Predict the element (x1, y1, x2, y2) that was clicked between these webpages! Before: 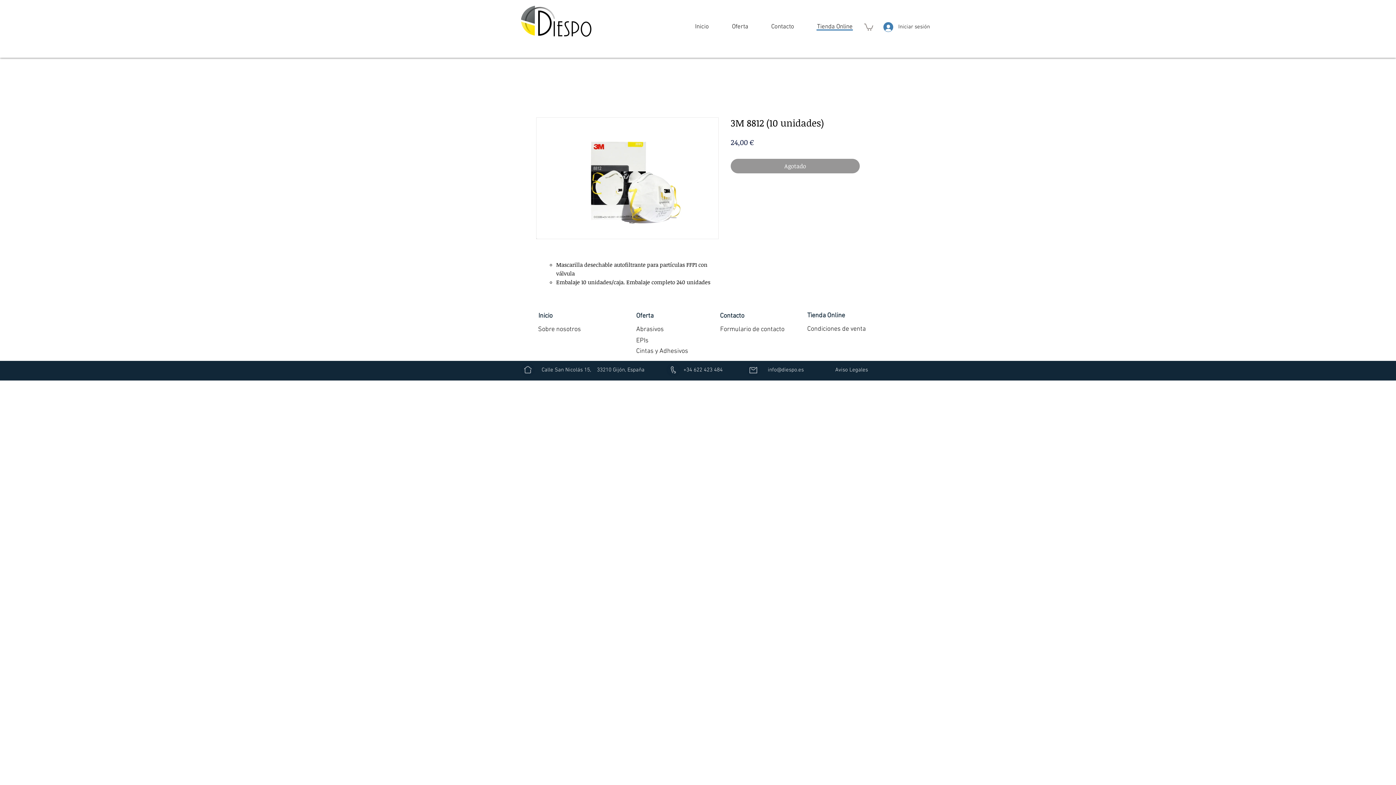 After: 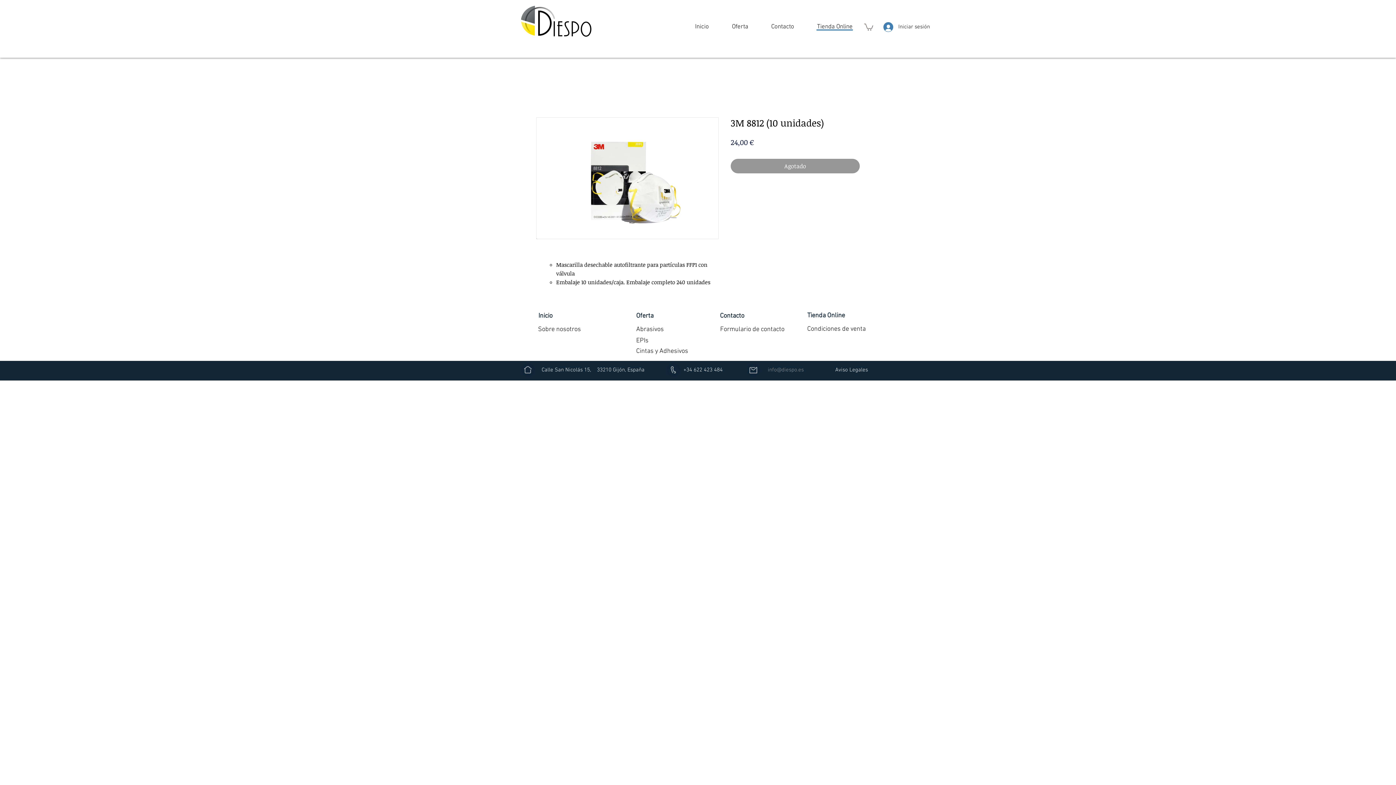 Action: label: info@diespo.es bbox: (763, 363, 808, 377)